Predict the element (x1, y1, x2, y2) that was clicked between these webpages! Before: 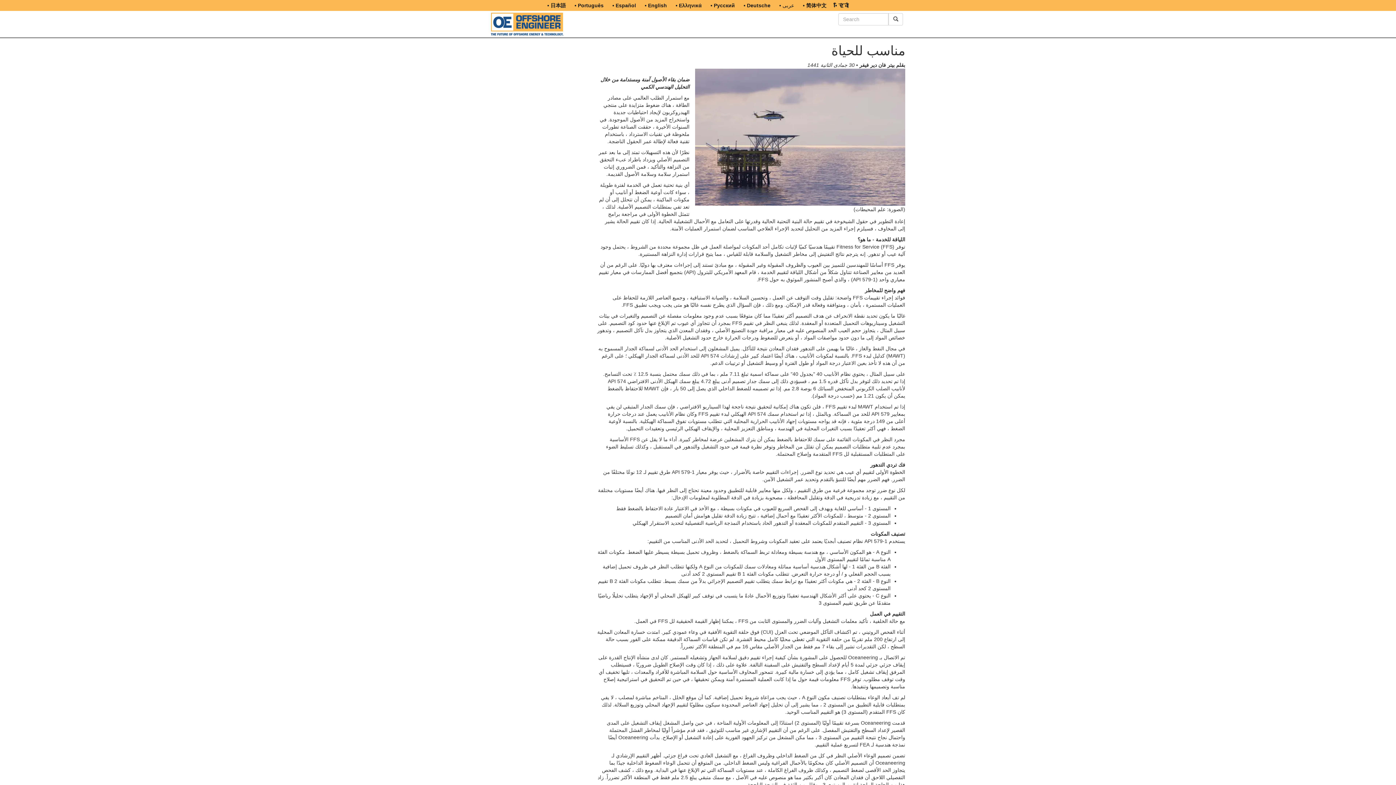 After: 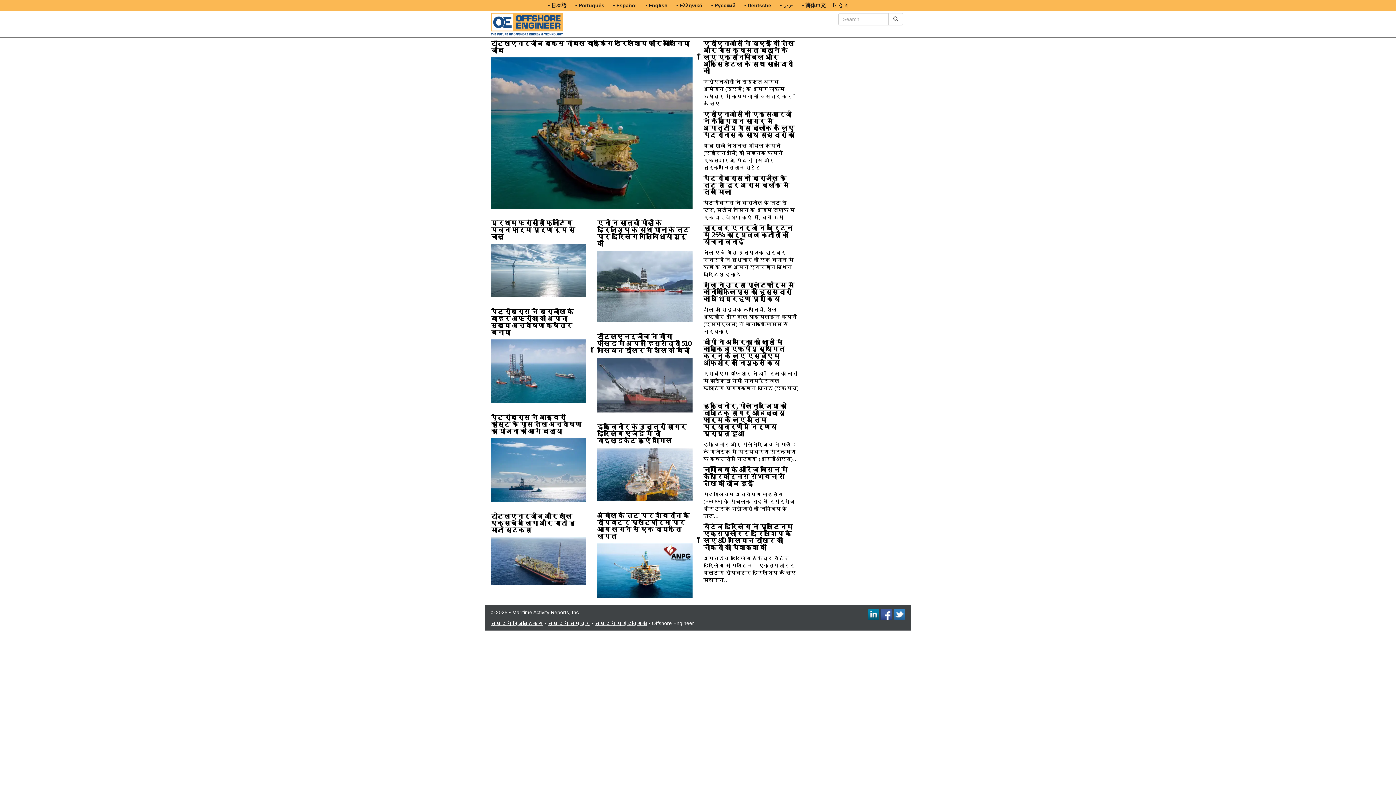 Action: bbox: (831, 0, 852, 10) label: • हिंदी